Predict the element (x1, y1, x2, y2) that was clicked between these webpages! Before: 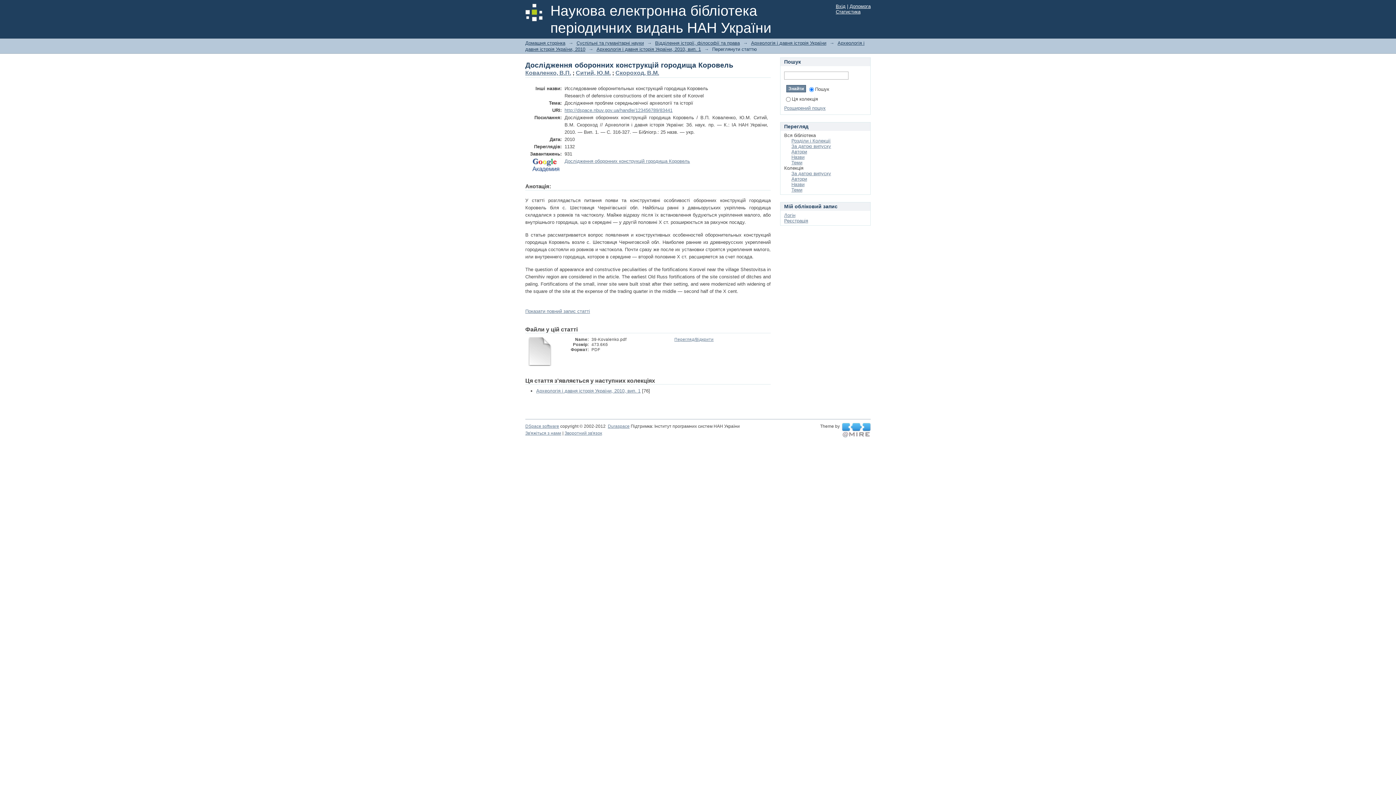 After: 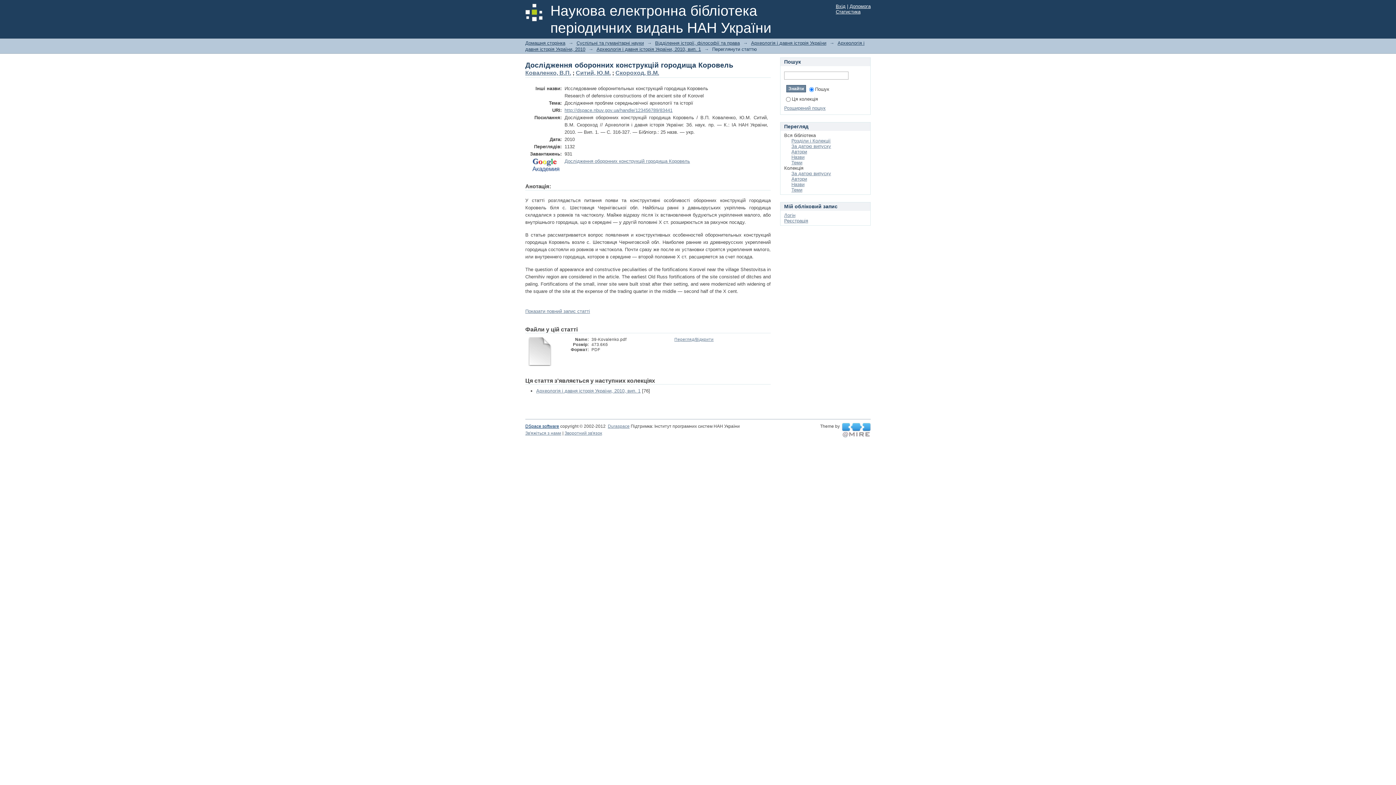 Action: label: DSpace software bbox: (525, 424, 559, 429)